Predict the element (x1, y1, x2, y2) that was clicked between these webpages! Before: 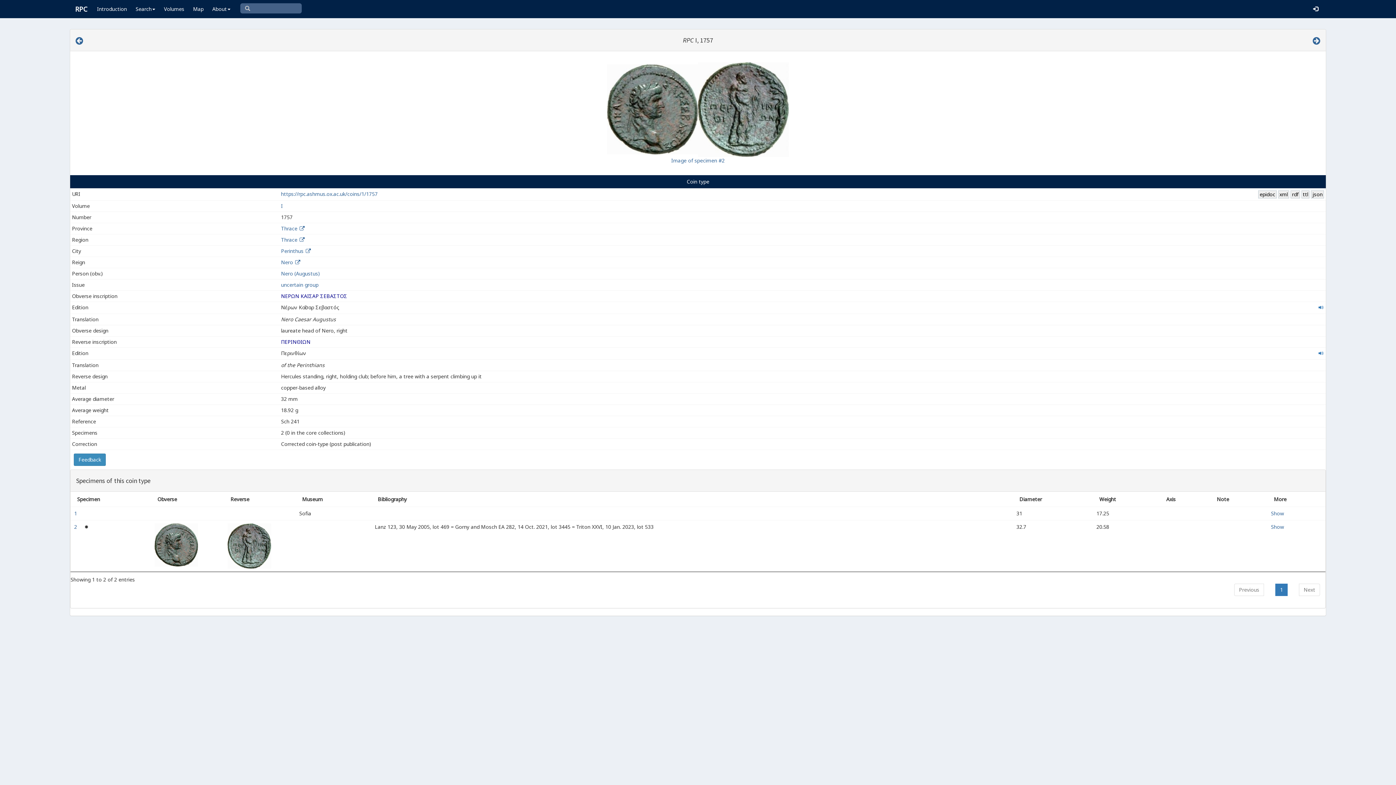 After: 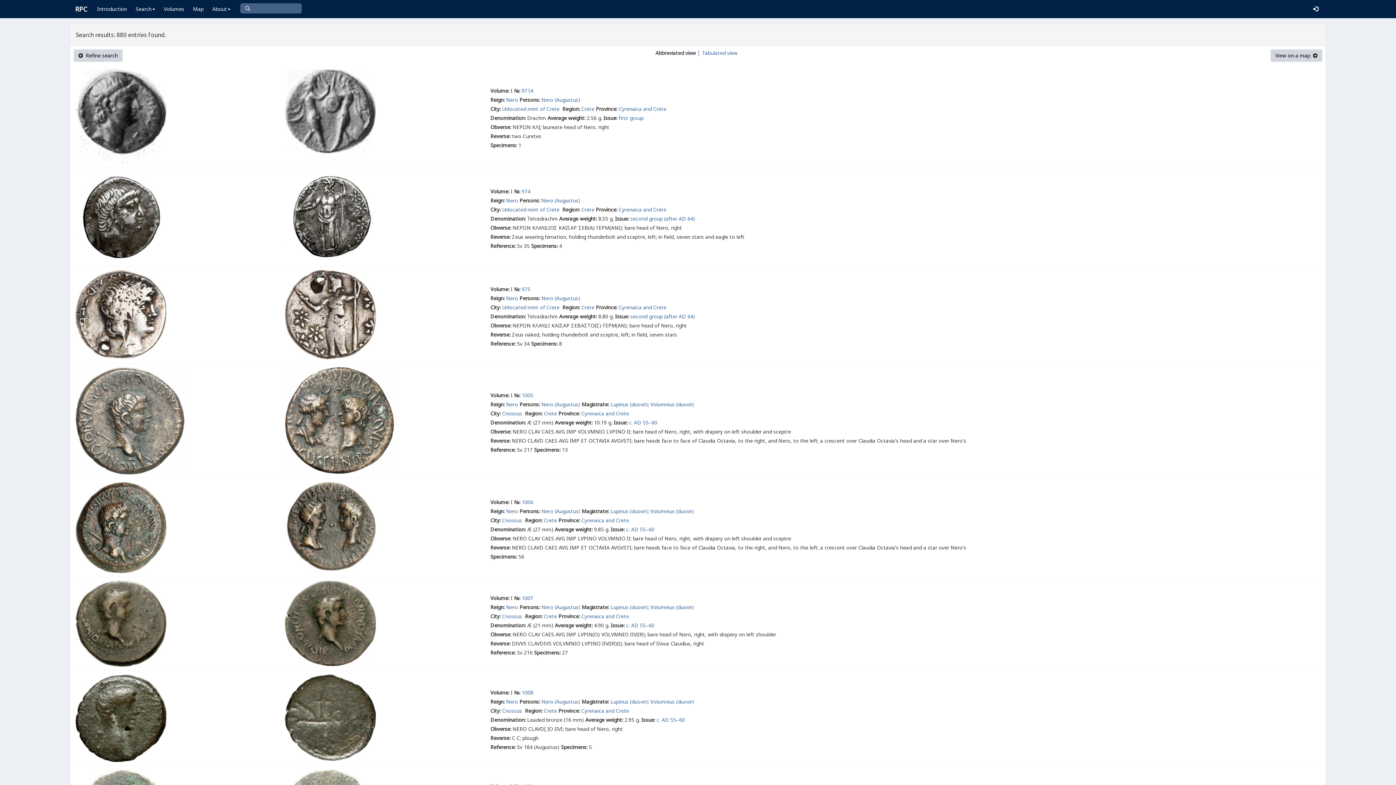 Action: bbox: (281, 258, 293, 265) label: Nero